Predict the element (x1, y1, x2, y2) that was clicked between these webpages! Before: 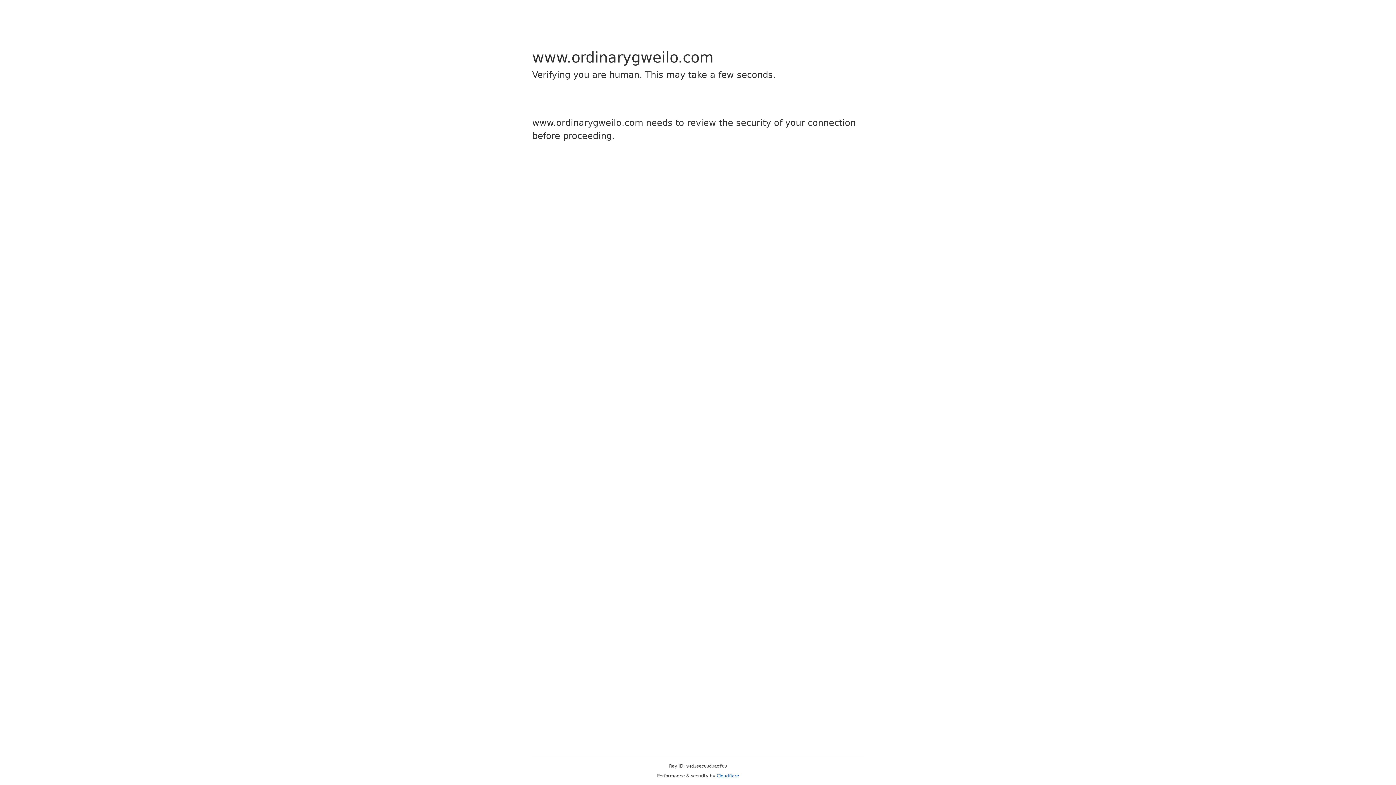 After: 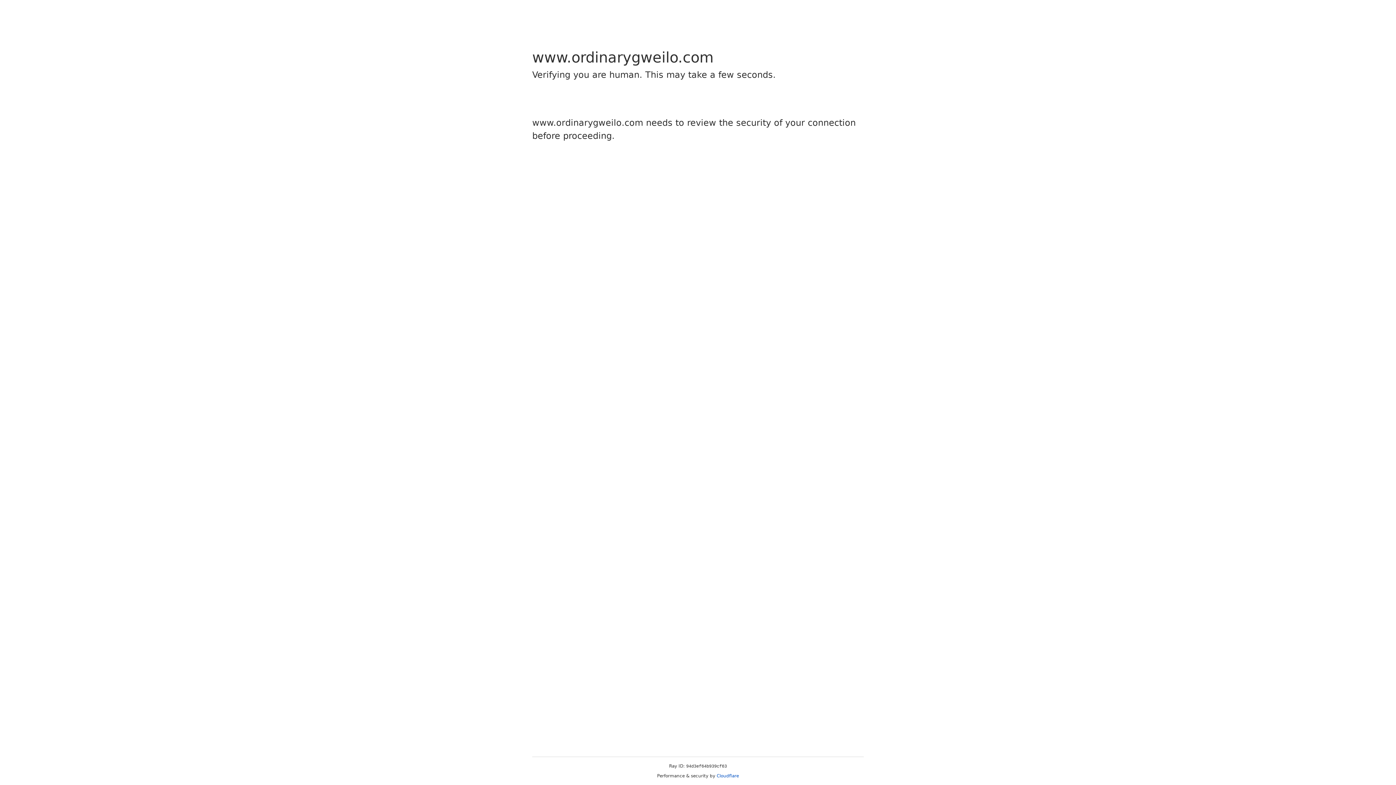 Action: label: Cloudflare bbox: (716, 773, 739, 778)